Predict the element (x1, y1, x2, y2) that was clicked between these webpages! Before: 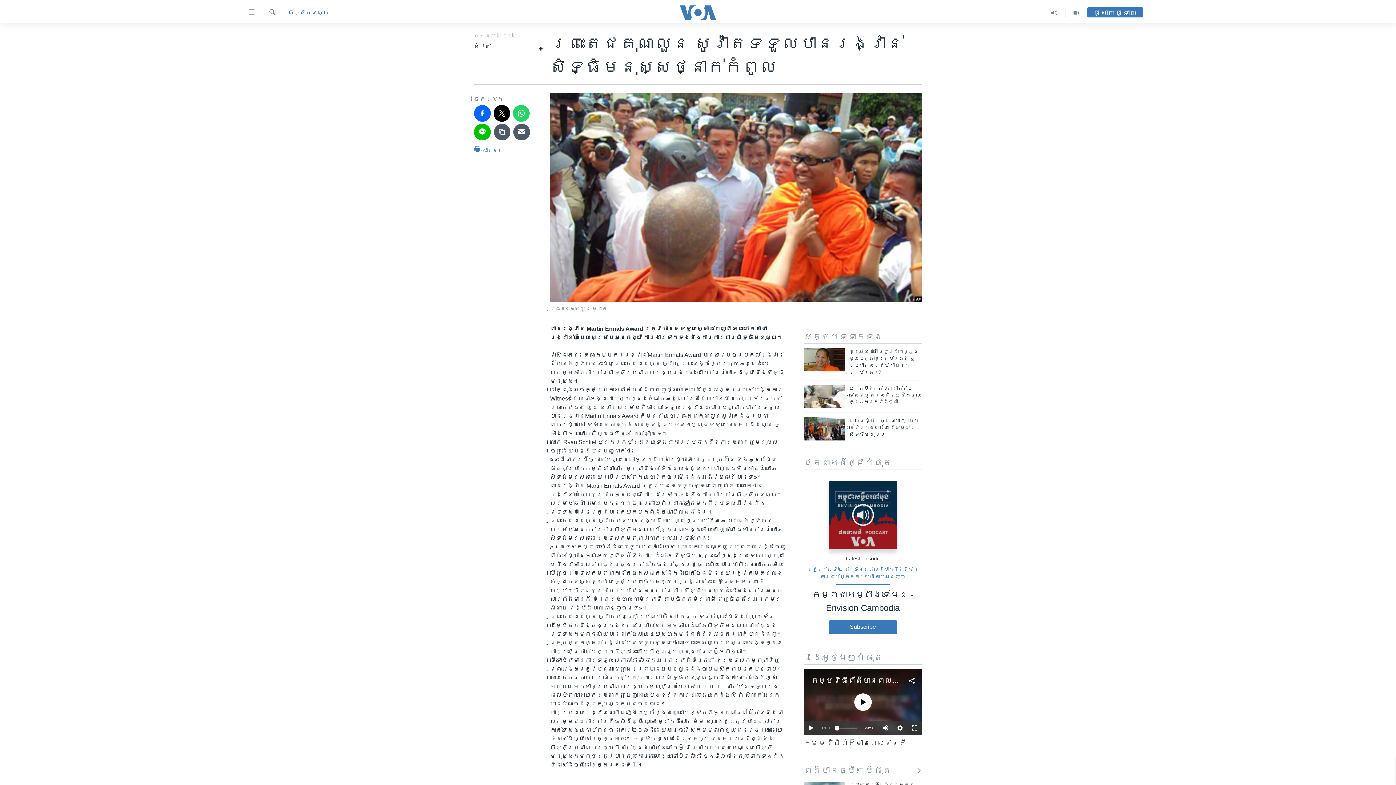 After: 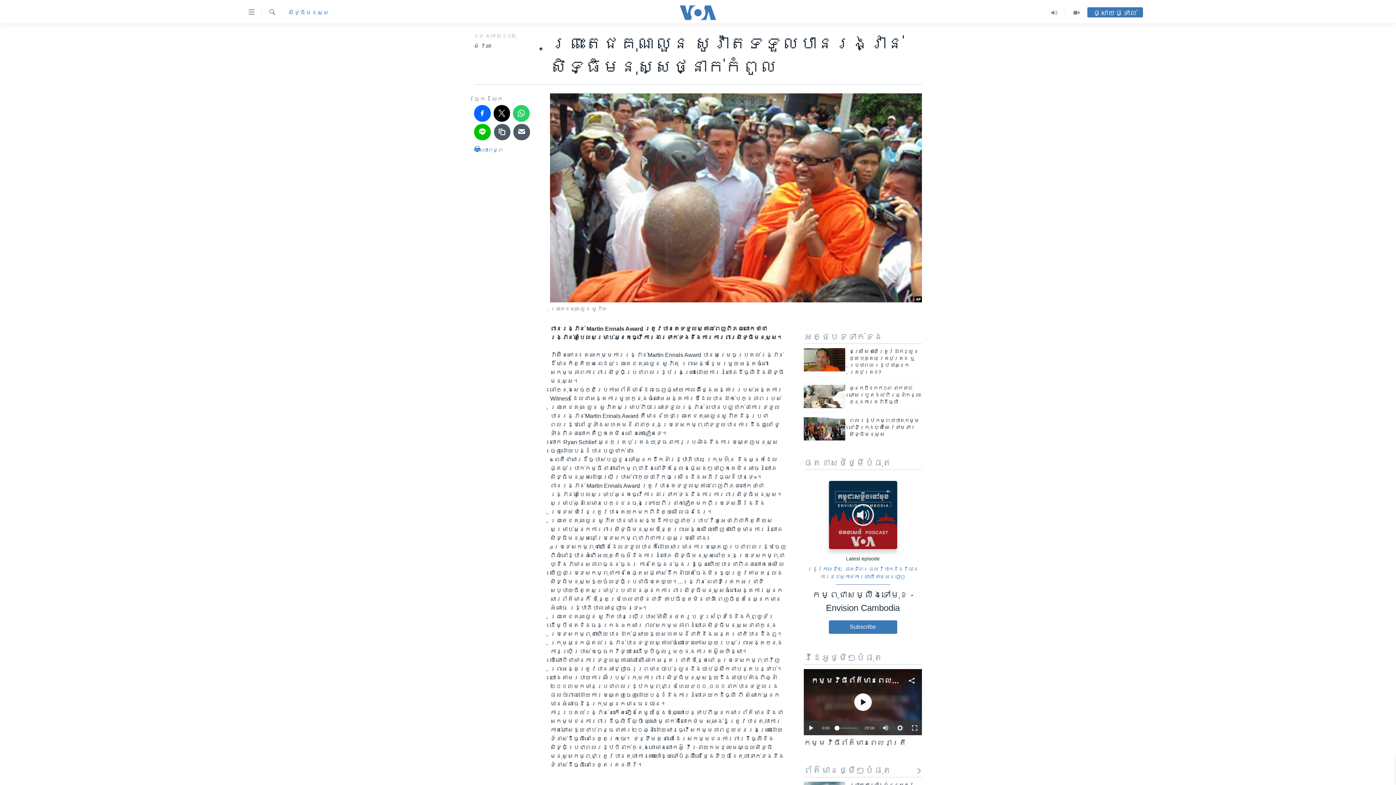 Action: bbox: (834, 726, 839, 730)